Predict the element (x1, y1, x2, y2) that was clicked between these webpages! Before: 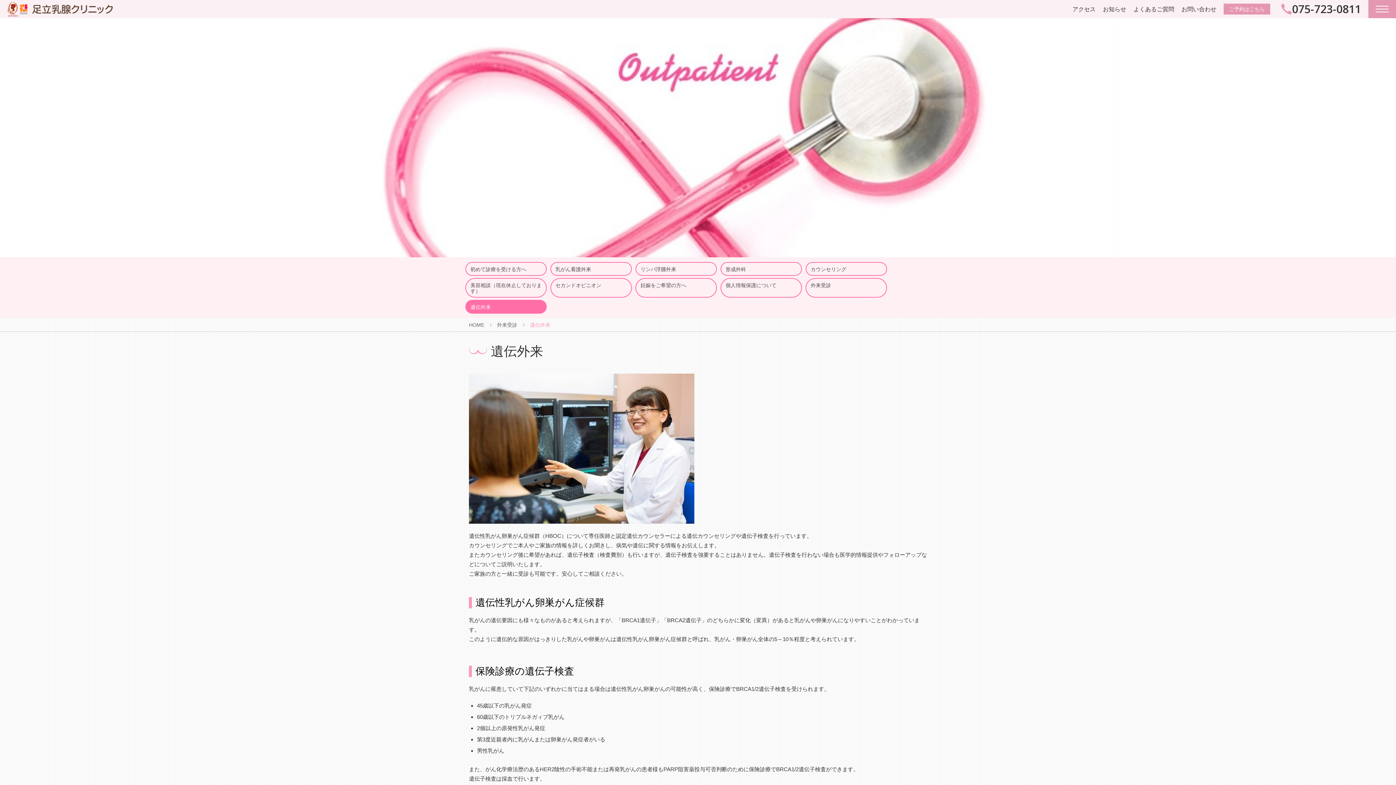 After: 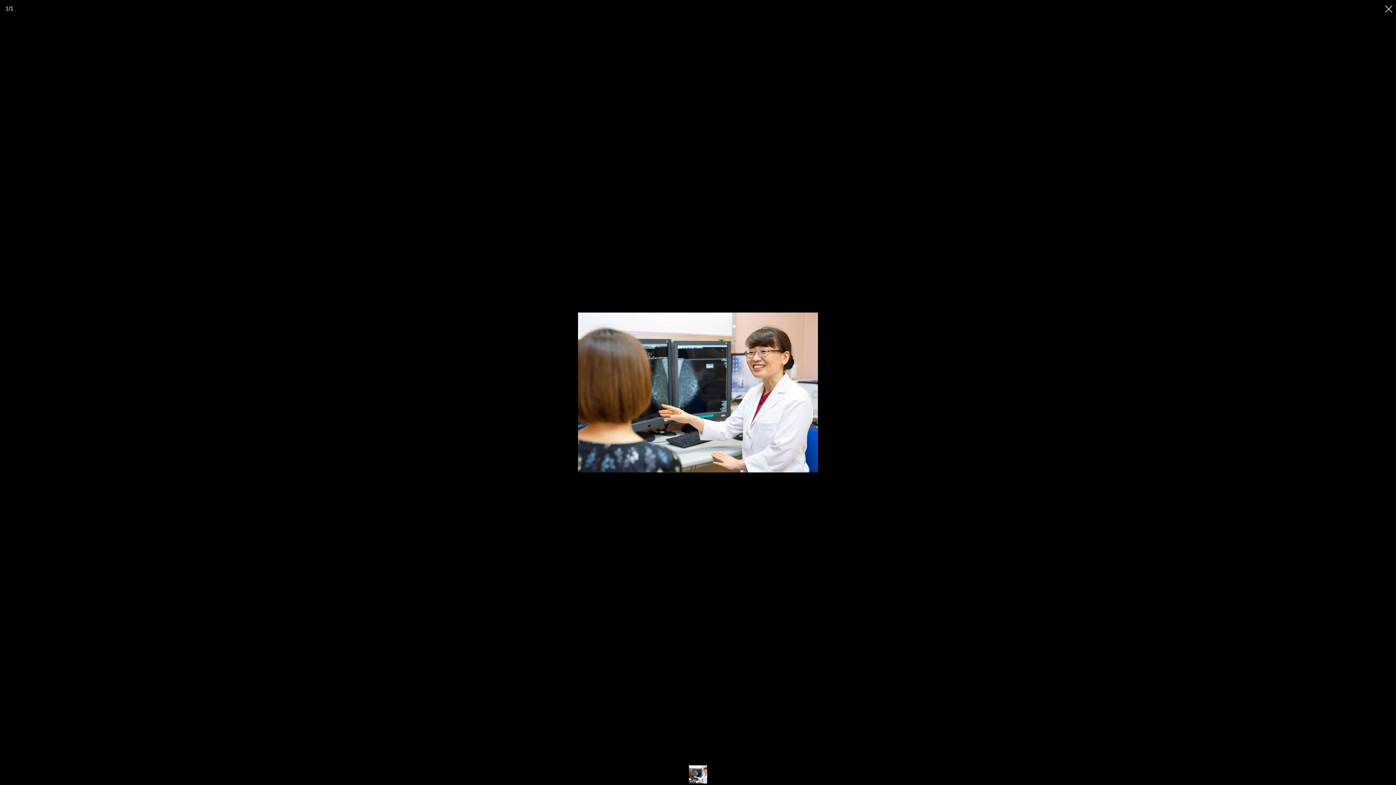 Action: bbox: (469, 373, 694, 524)